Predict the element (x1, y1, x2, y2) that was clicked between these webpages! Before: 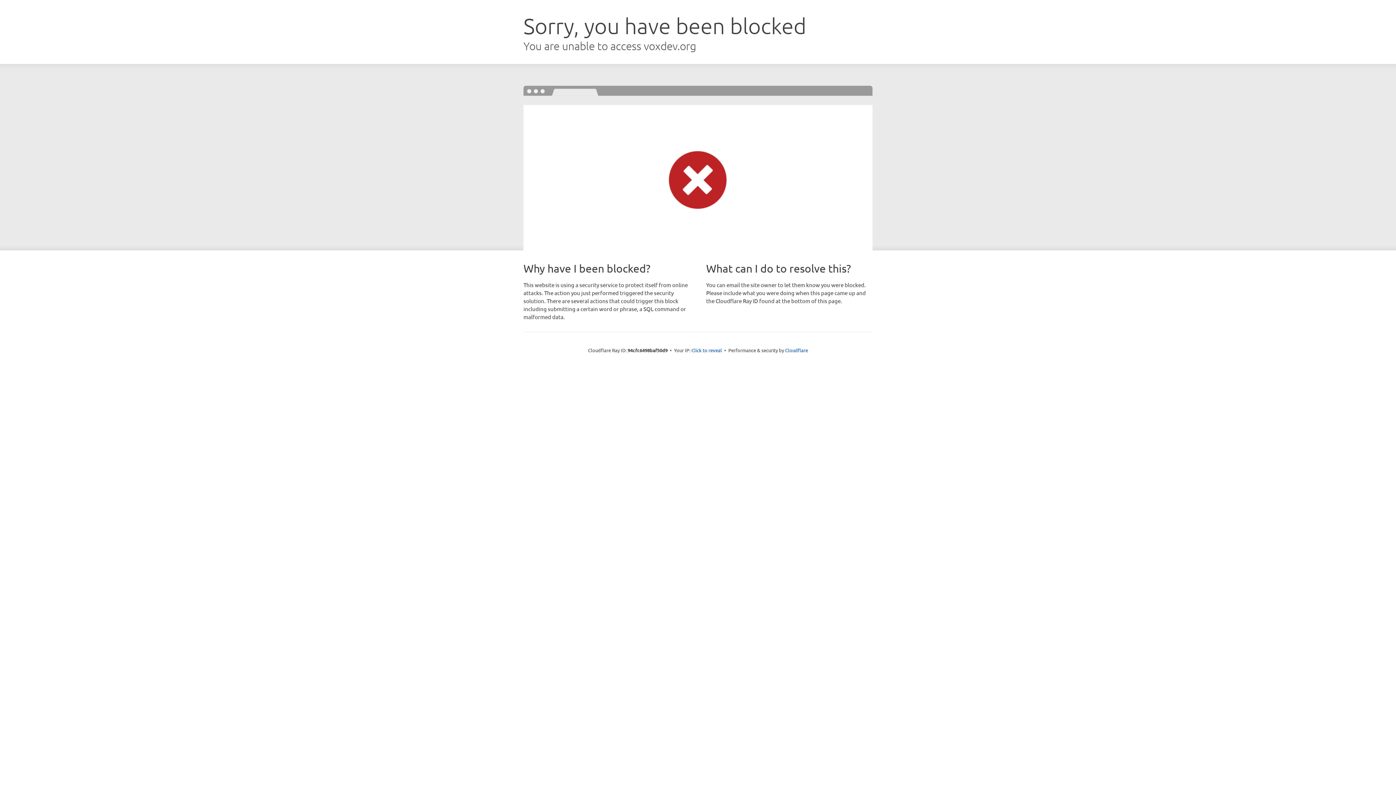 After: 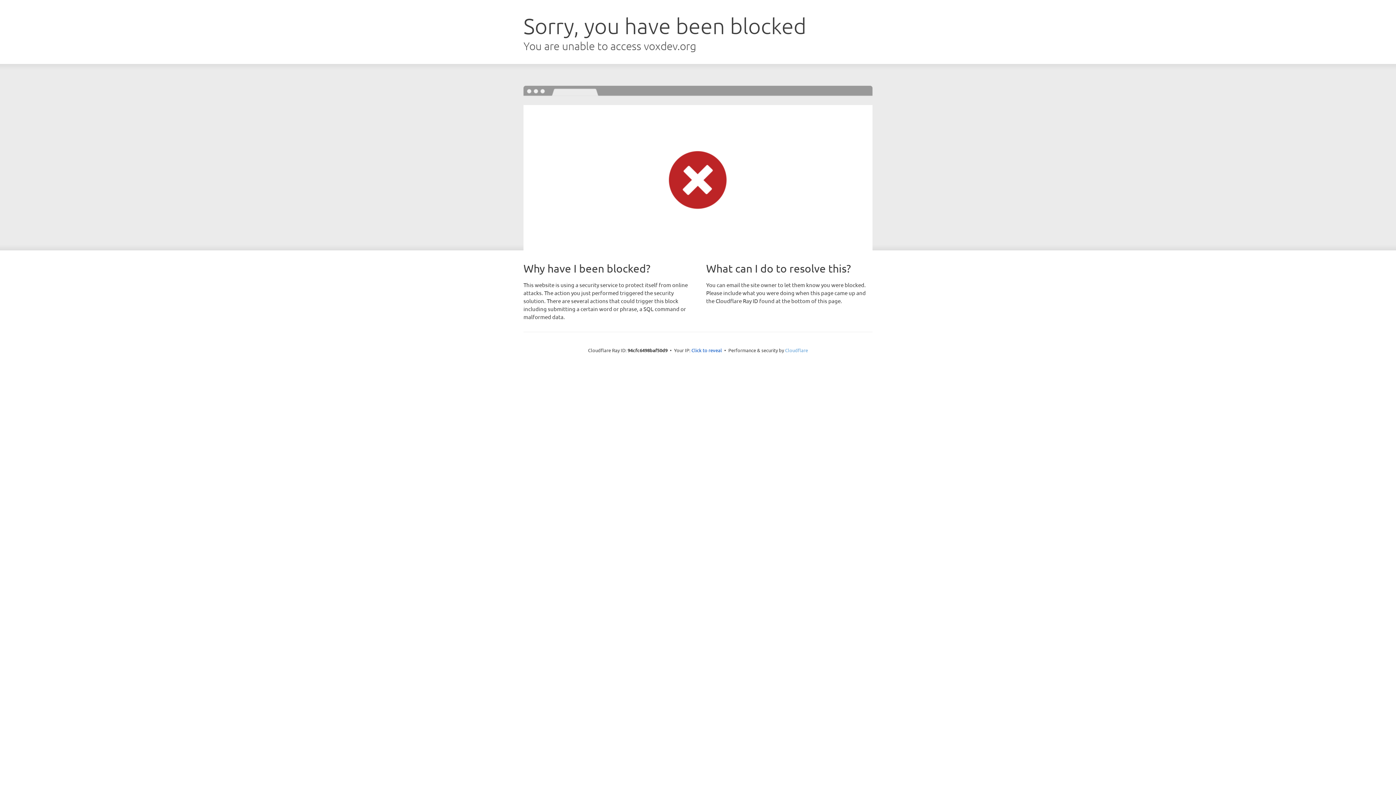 Action: bbox: (785, 347, 808, 353) label: Cloudflare